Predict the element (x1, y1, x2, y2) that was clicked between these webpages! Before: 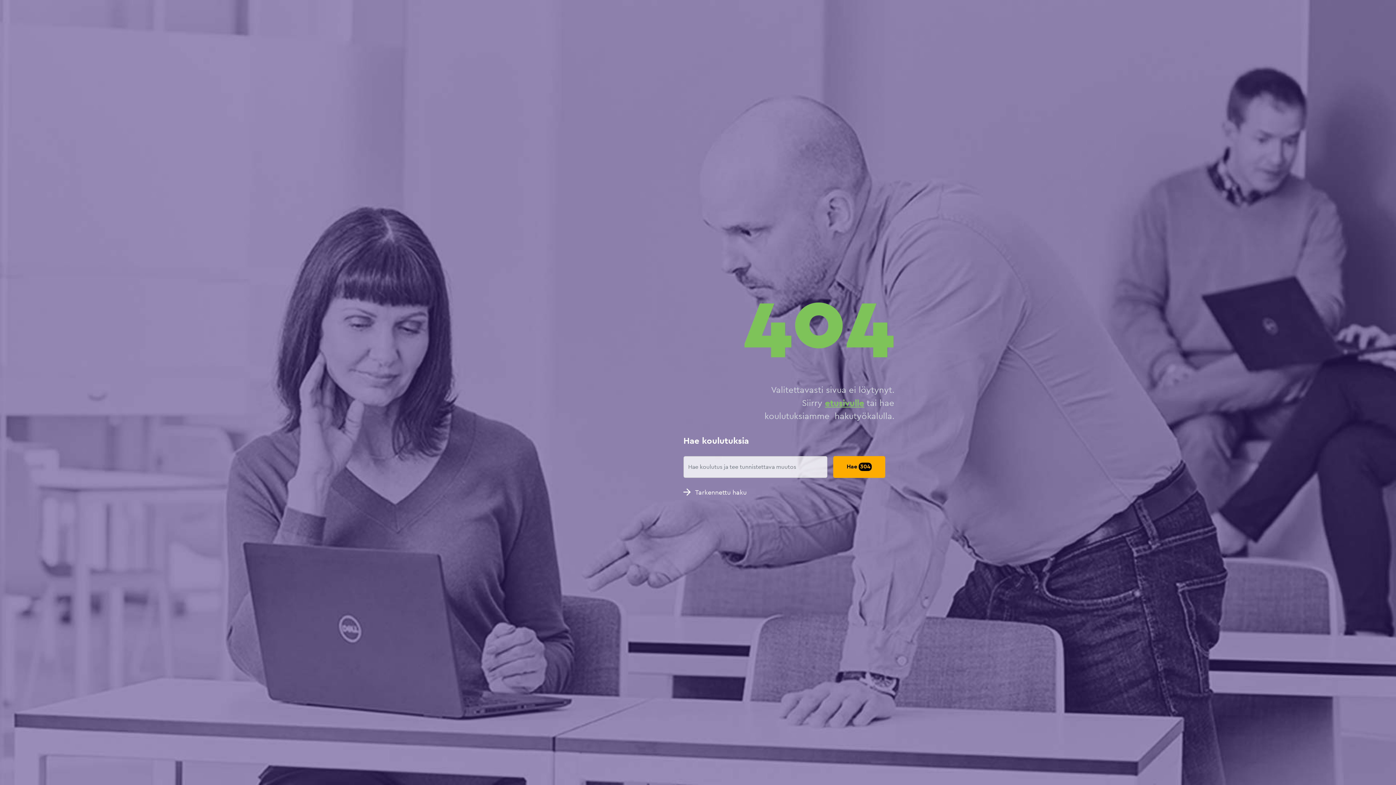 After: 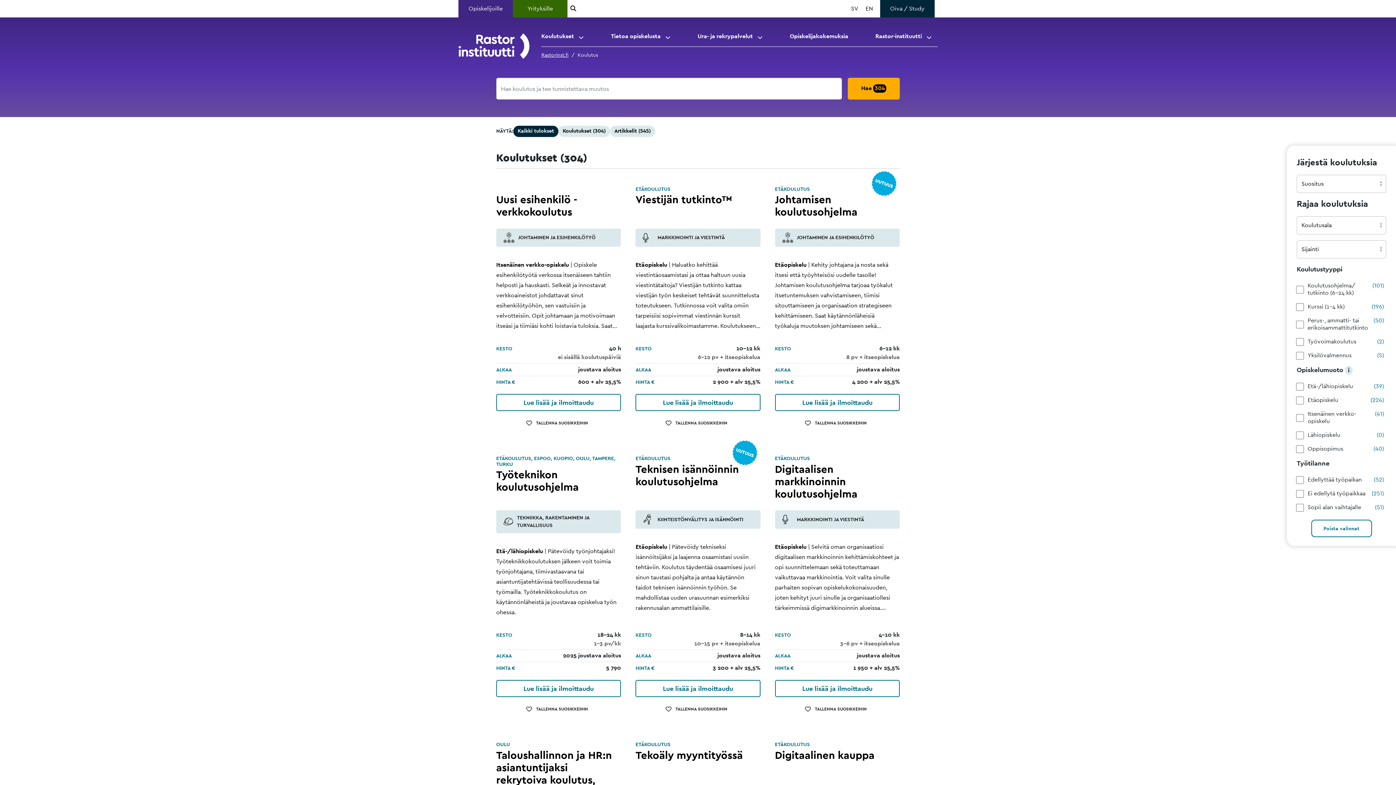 Action: bbox: (833, 456, 885, 478) label: Hae 304